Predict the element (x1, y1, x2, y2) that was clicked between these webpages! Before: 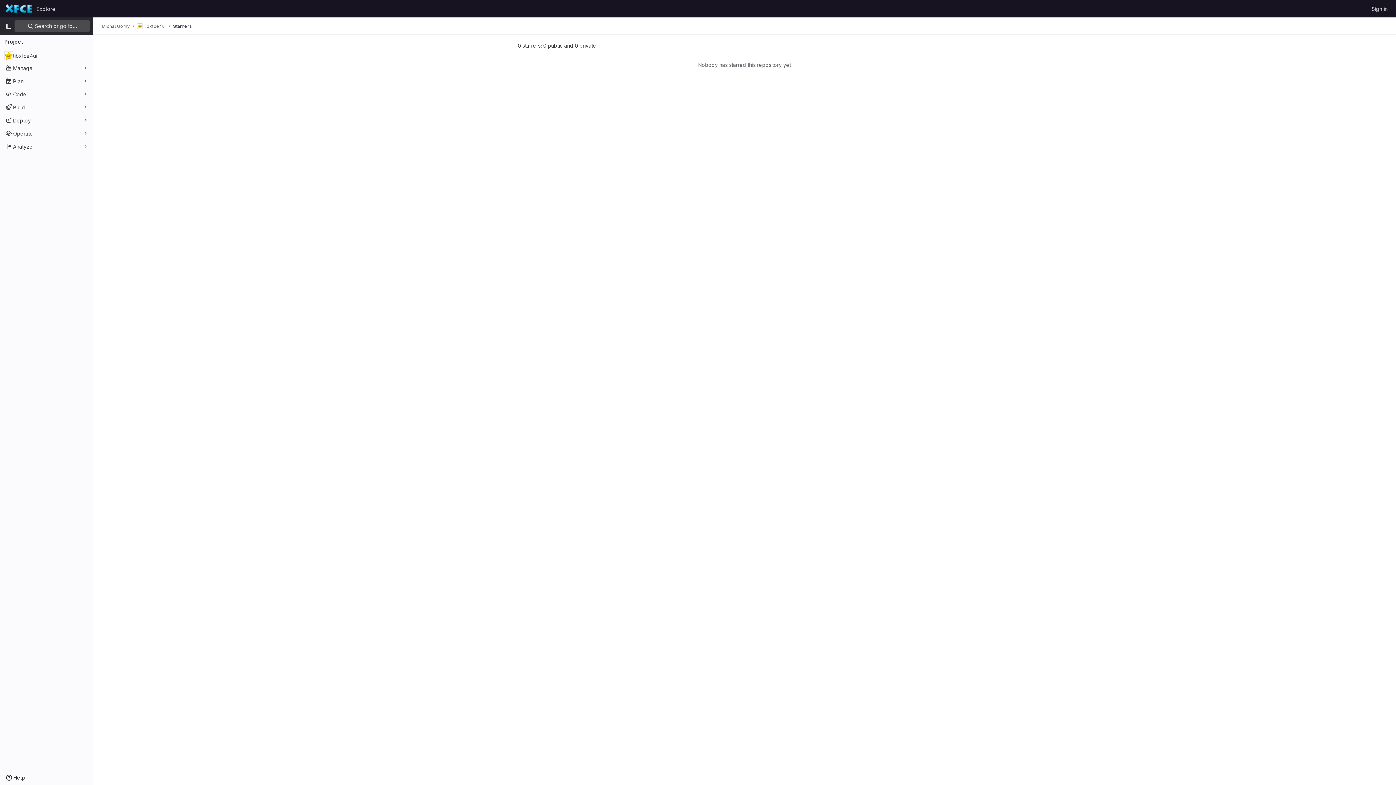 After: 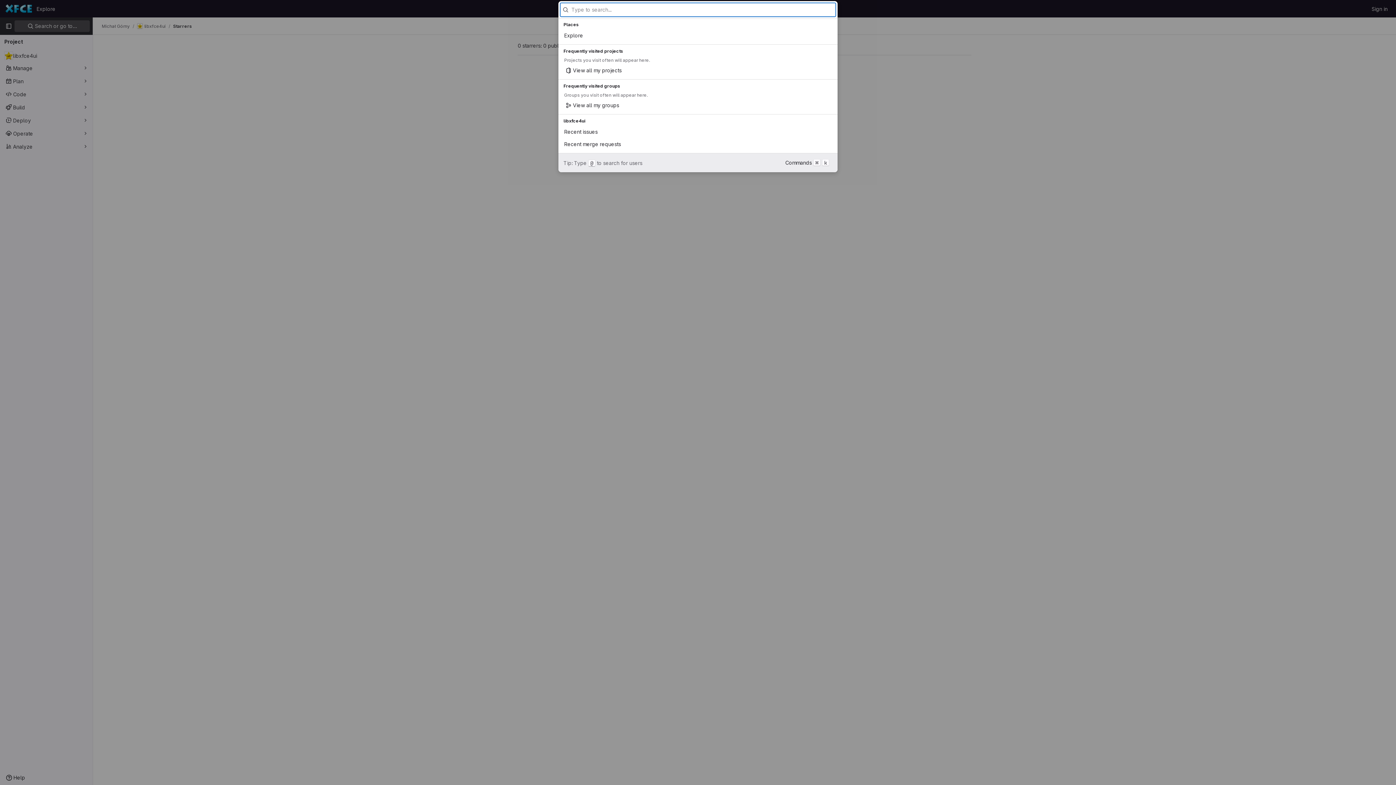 Action: label:  Search or go to… bbox: (14, 20, 89, 32)